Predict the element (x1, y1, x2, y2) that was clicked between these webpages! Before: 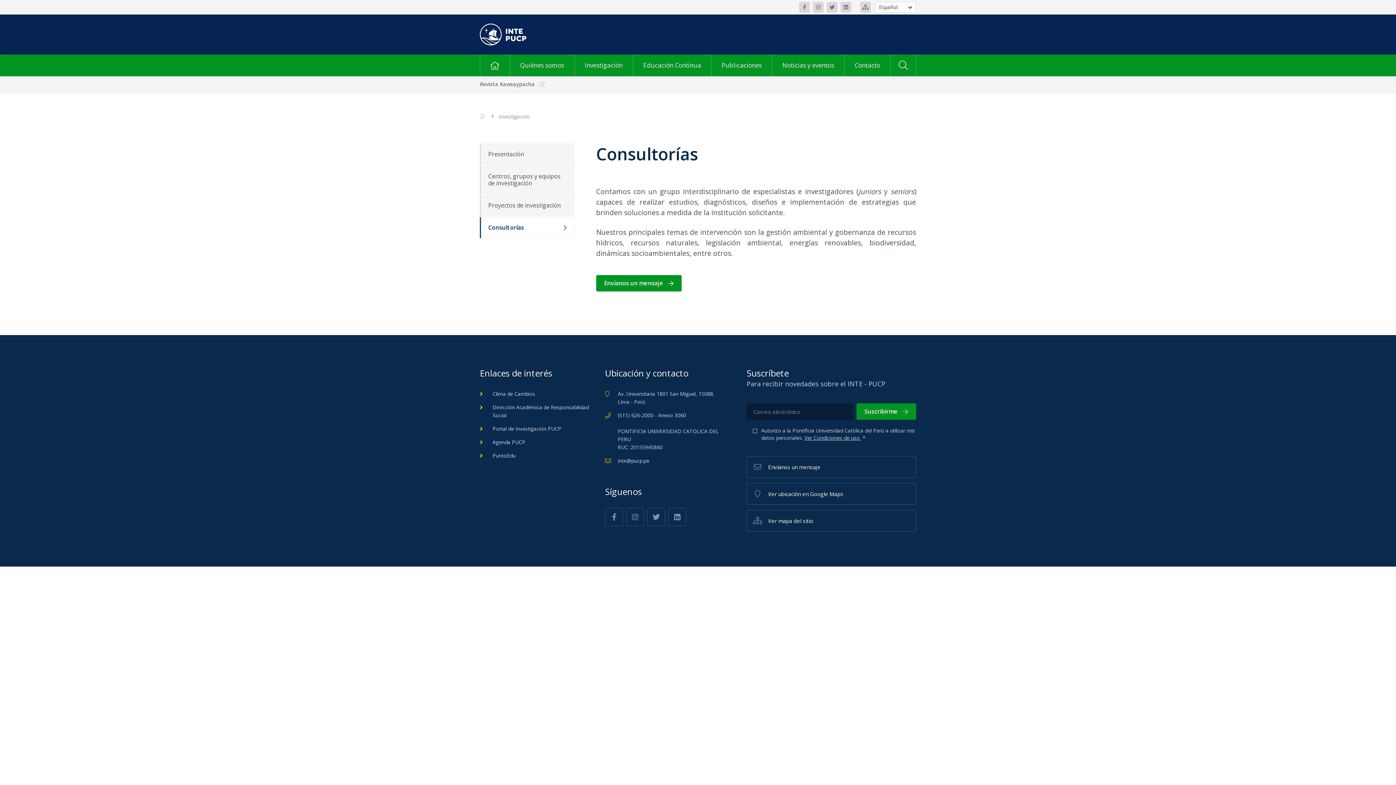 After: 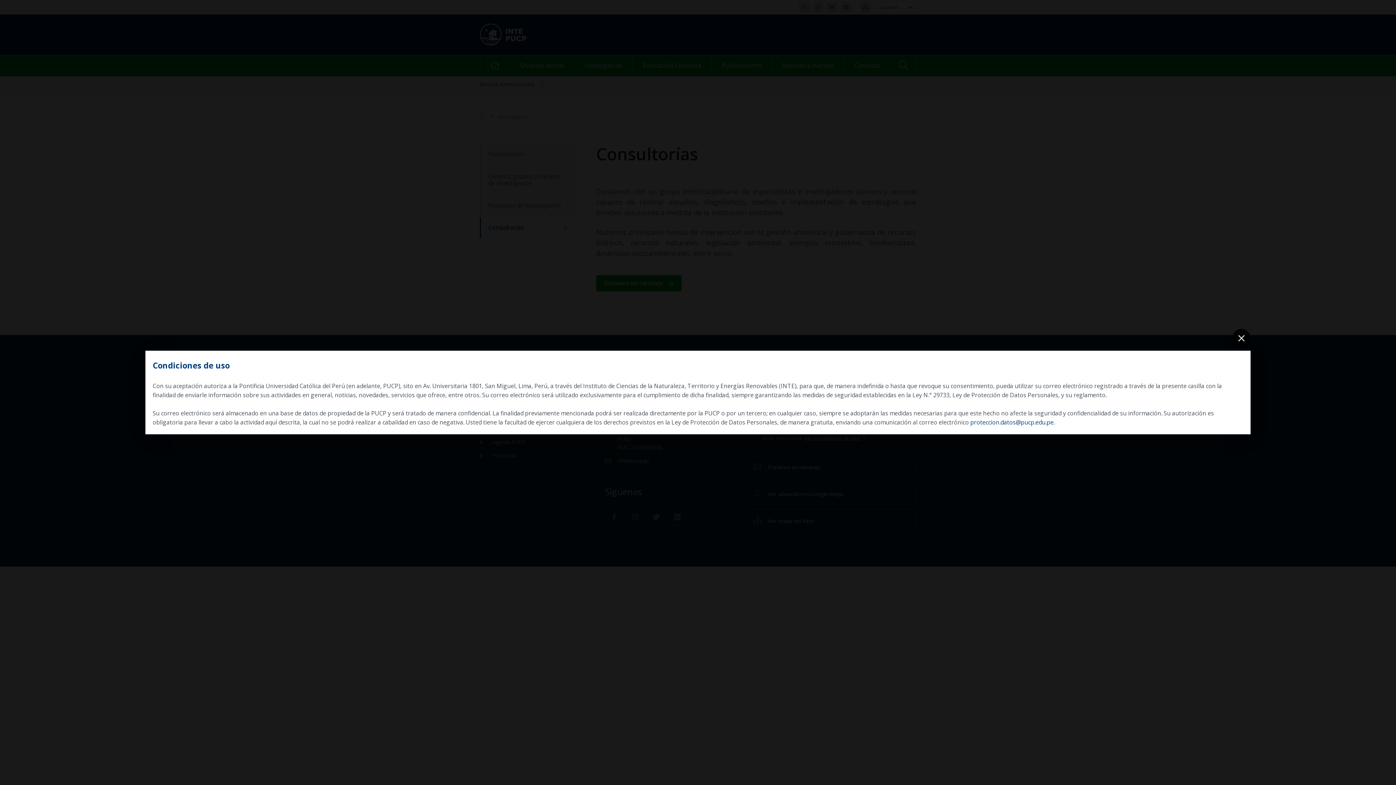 Action: label: Ver Condiciones de uso  bbox: (804, 434, 861, 441)